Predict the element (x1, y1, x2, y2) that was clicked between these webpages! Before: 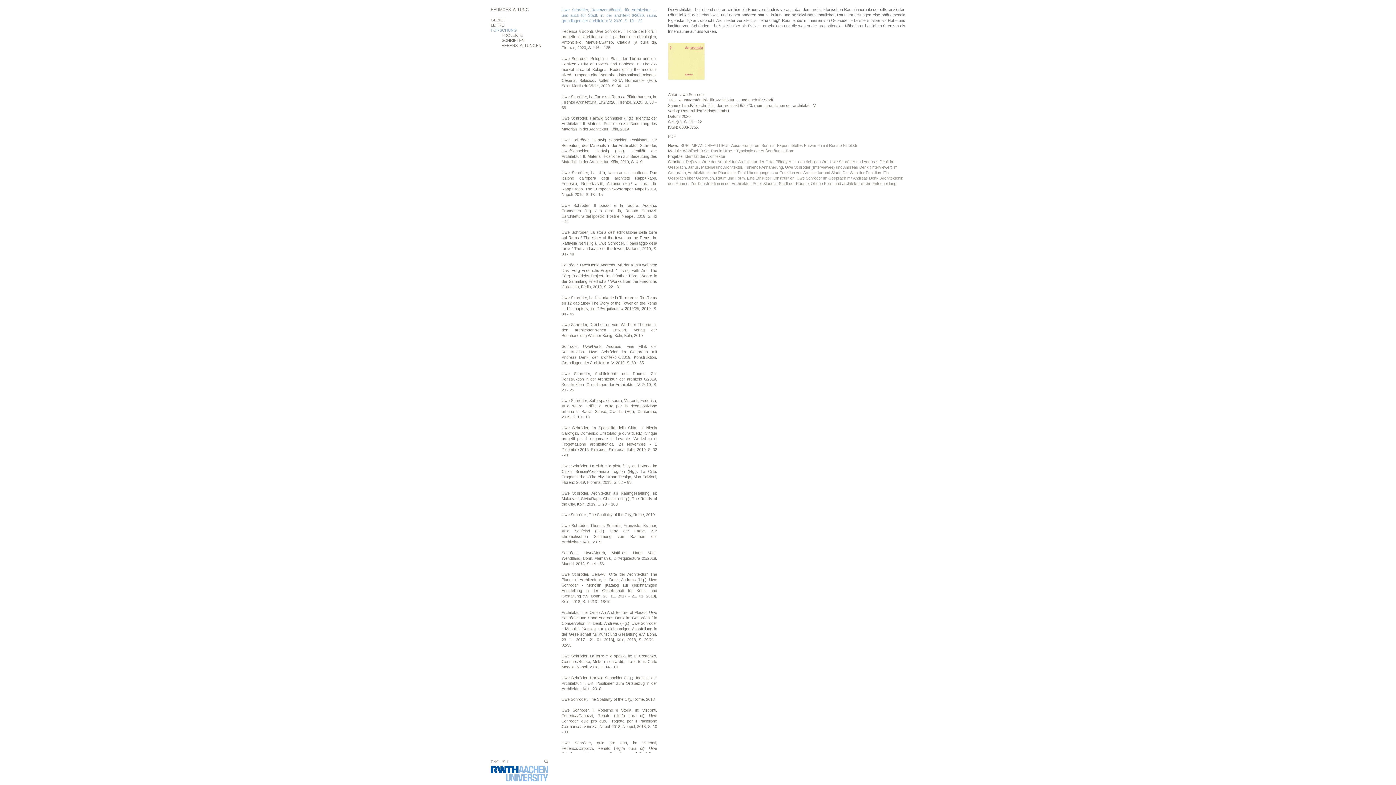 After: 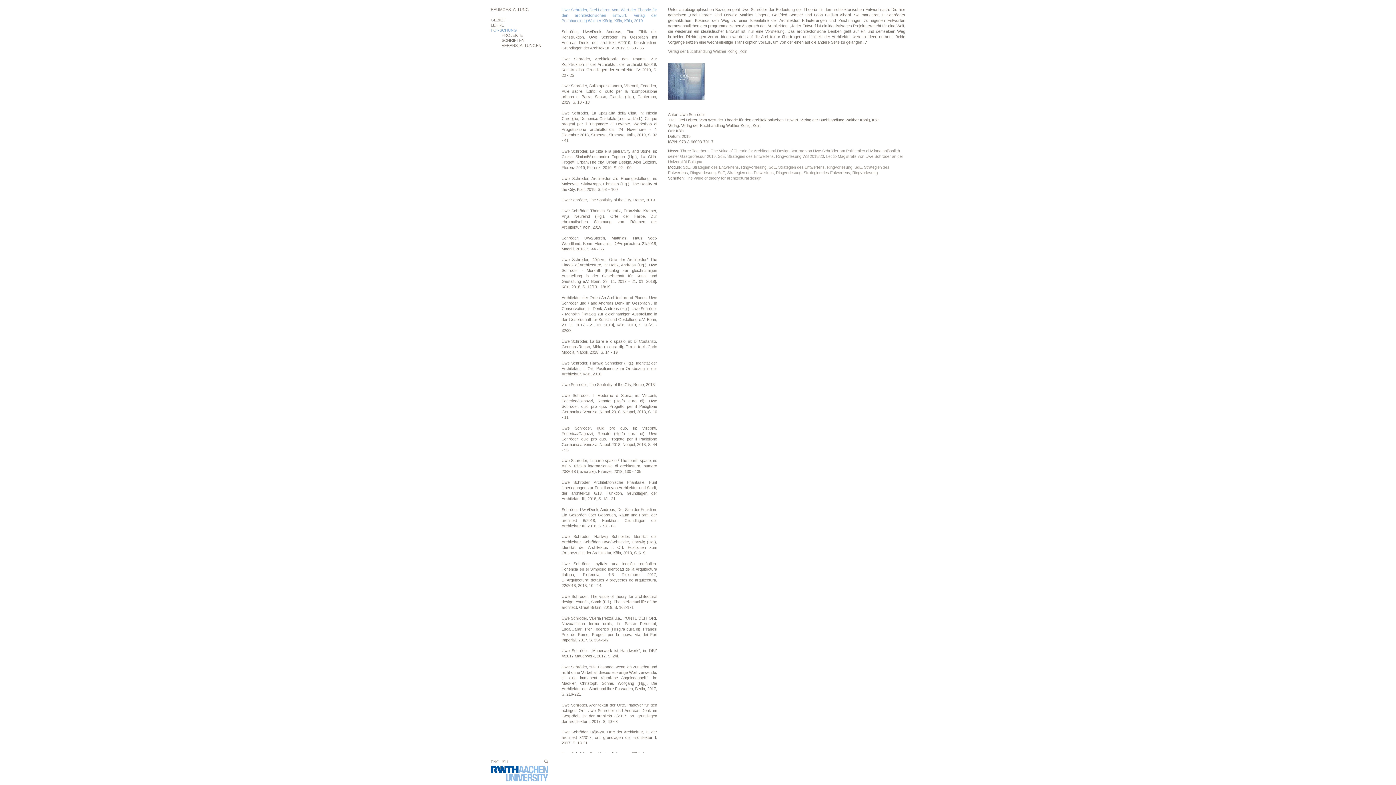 Action: bbox: (561, 322, 657, 338) label: Uwe Schröder, Drei Lehrer. Vom Wert der Theorie für den architektonischen Entwurf, Verlag der Buchhandlung Walther König, Köln, Köln, 2019